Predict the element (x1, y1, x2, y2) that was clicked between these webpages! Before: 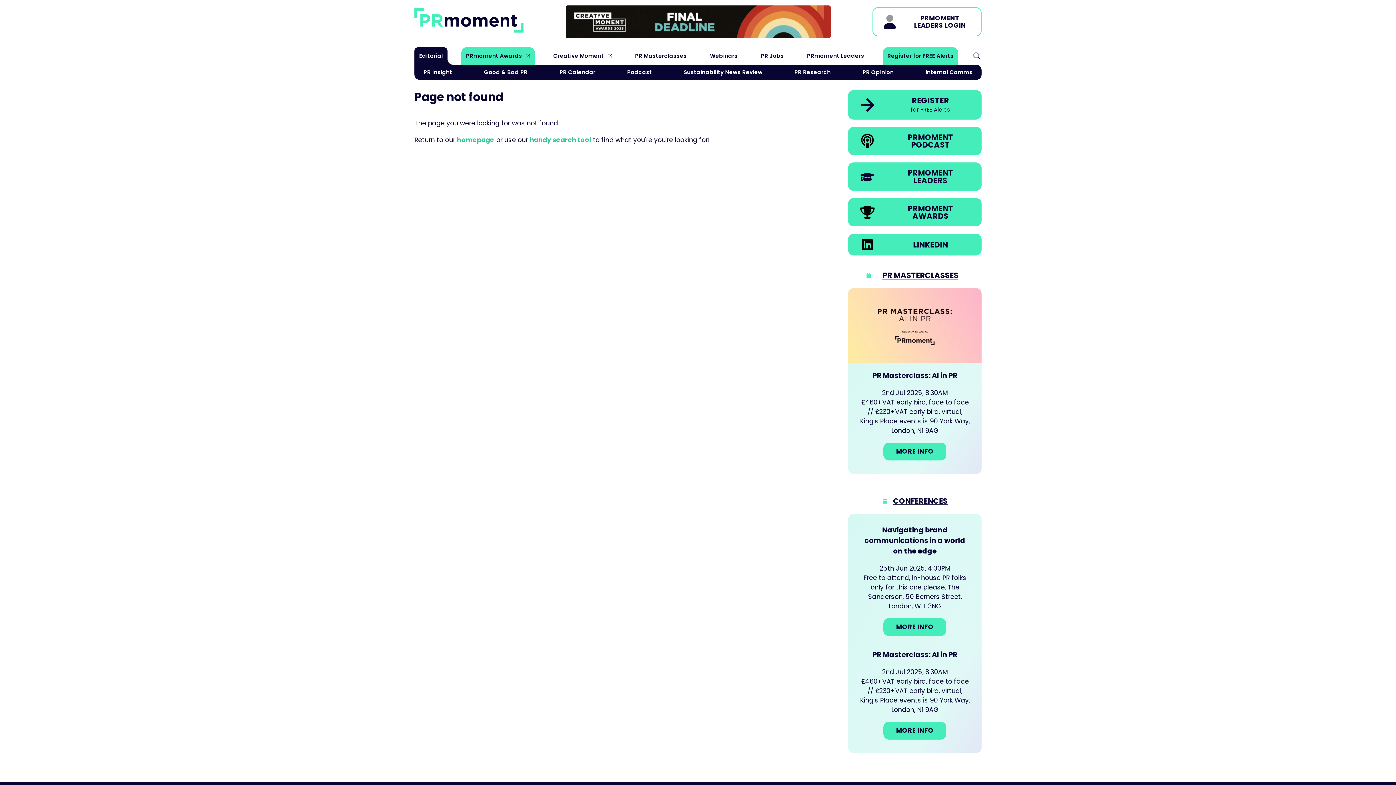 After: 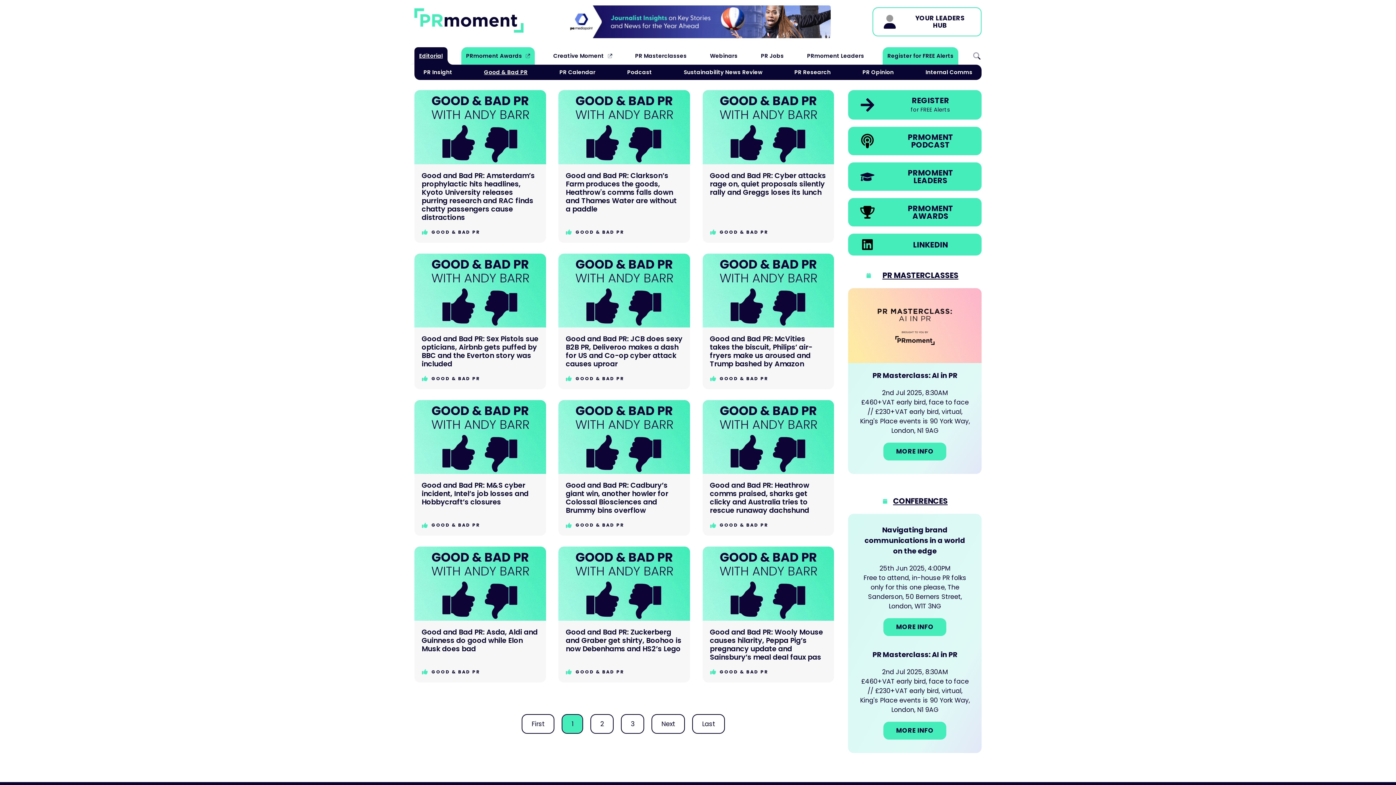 Action: bbox: (480, 68, 531, 76) label: Good & Bad PR